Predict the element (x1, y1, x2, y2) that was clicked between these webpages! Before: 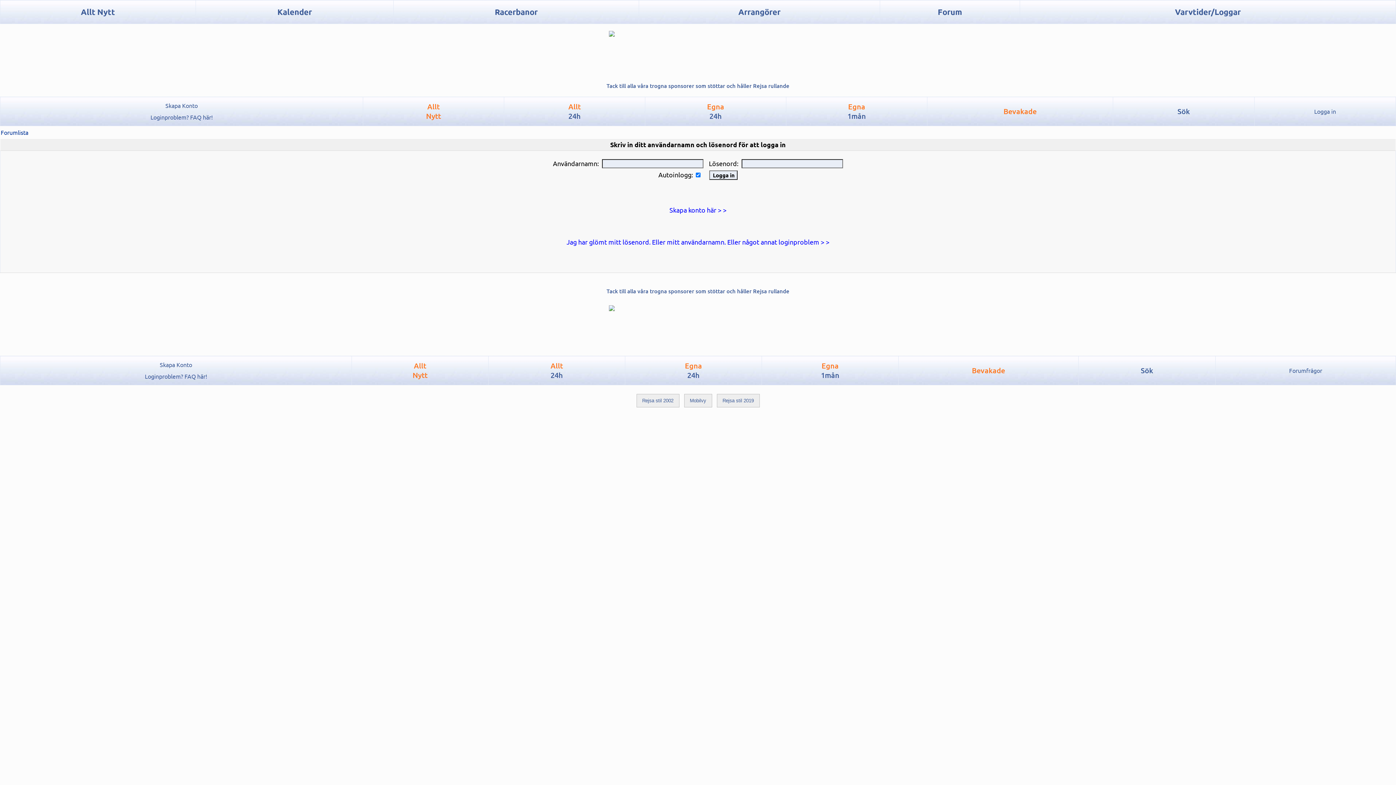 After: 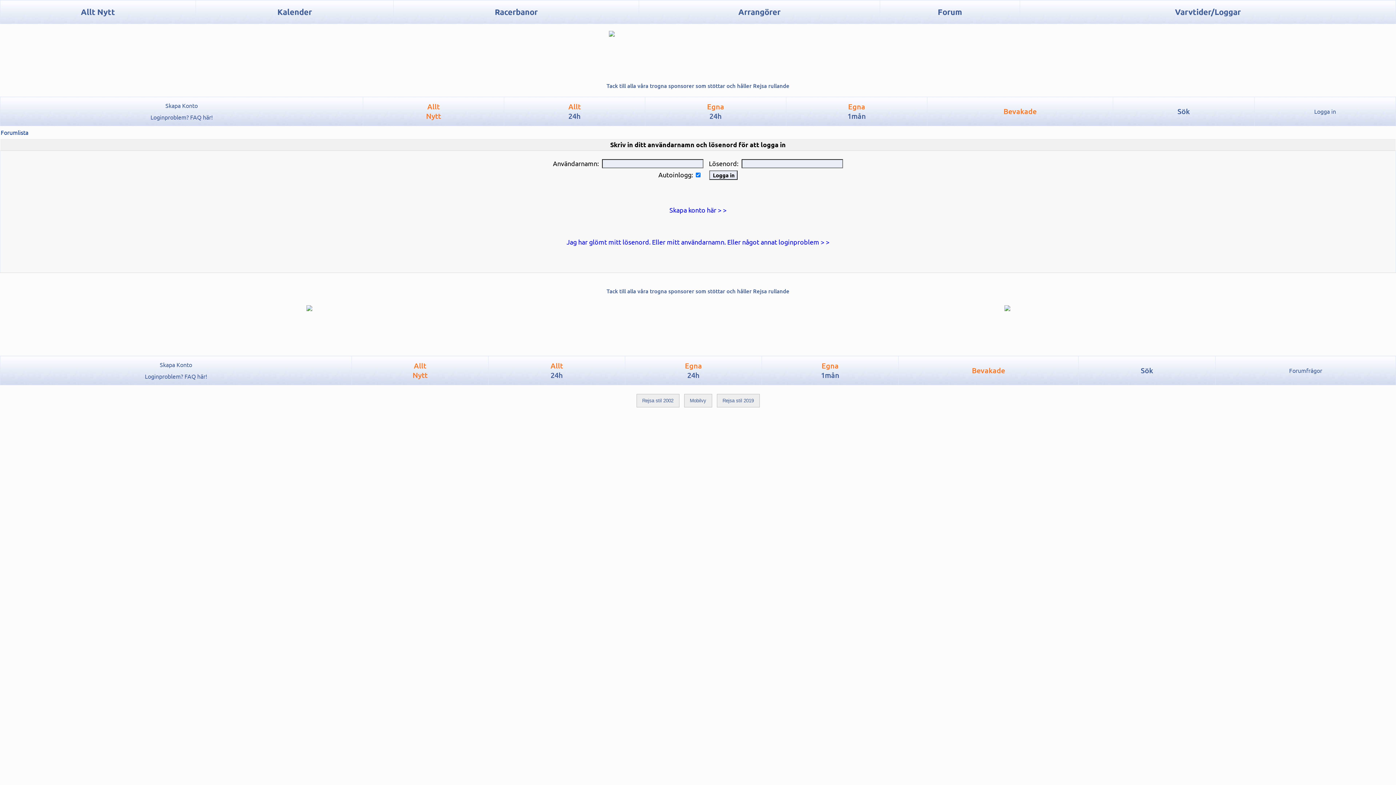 Action: bbox: (1314, 107, 1336, 114) label: Logga in